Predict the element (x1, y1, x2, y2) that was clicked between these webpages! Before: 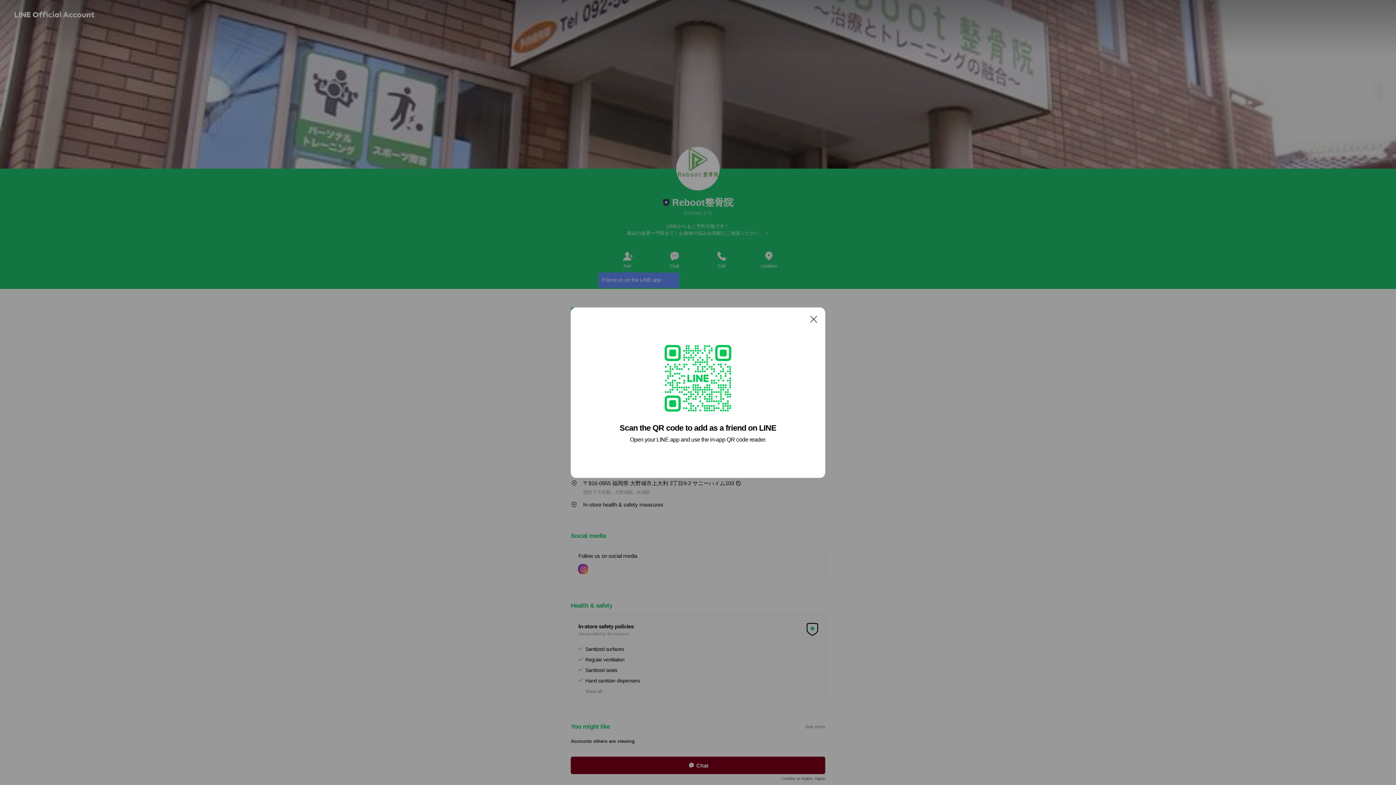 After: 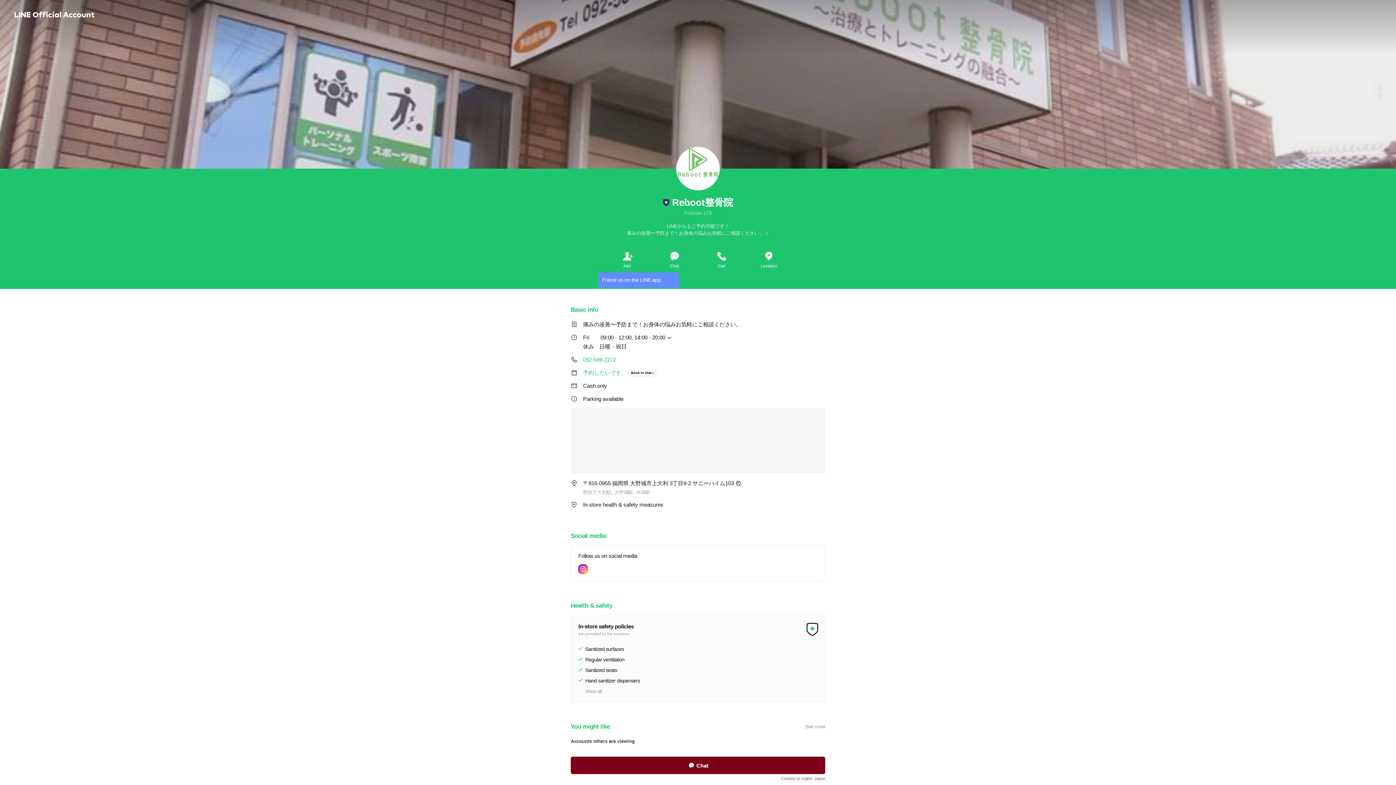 Action: label: Close bbox: (806, 311, 821, 326)